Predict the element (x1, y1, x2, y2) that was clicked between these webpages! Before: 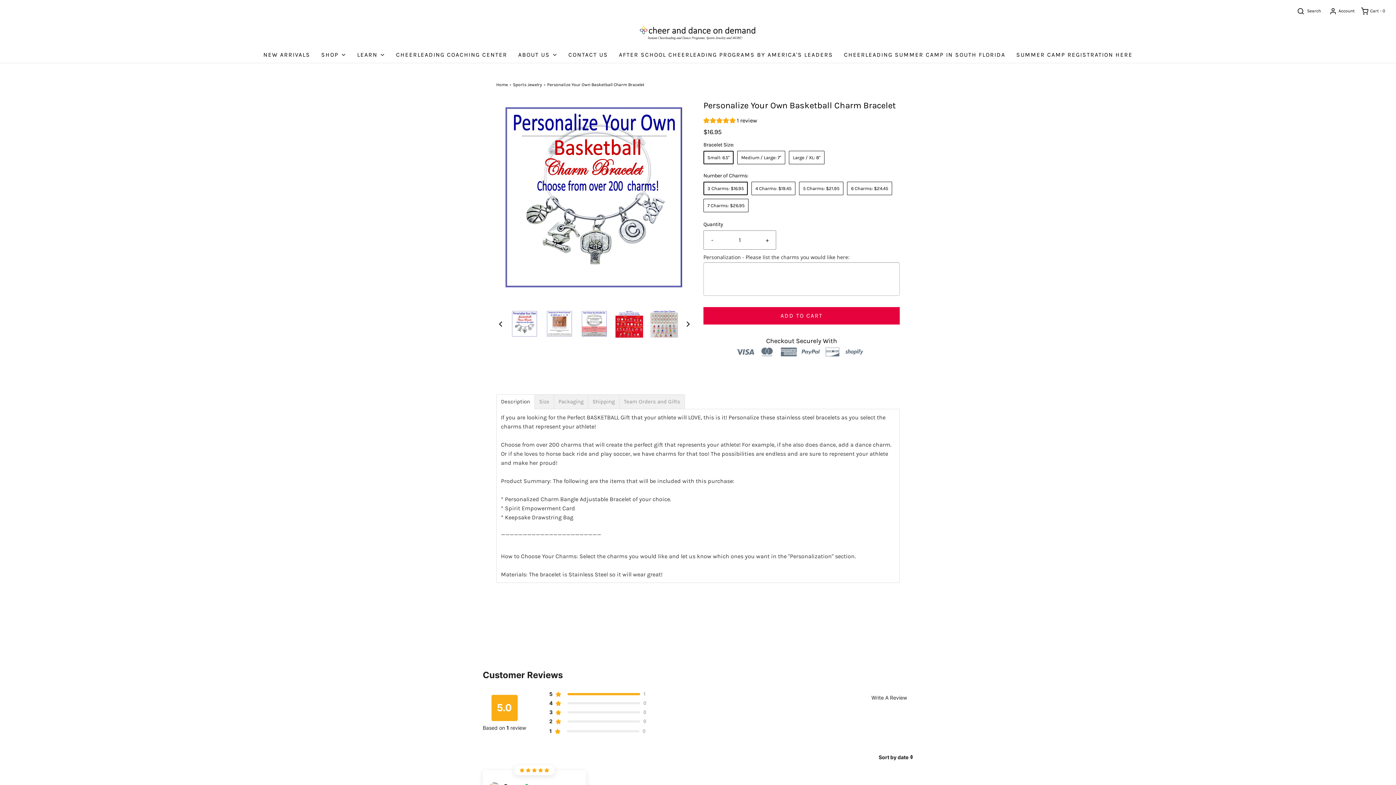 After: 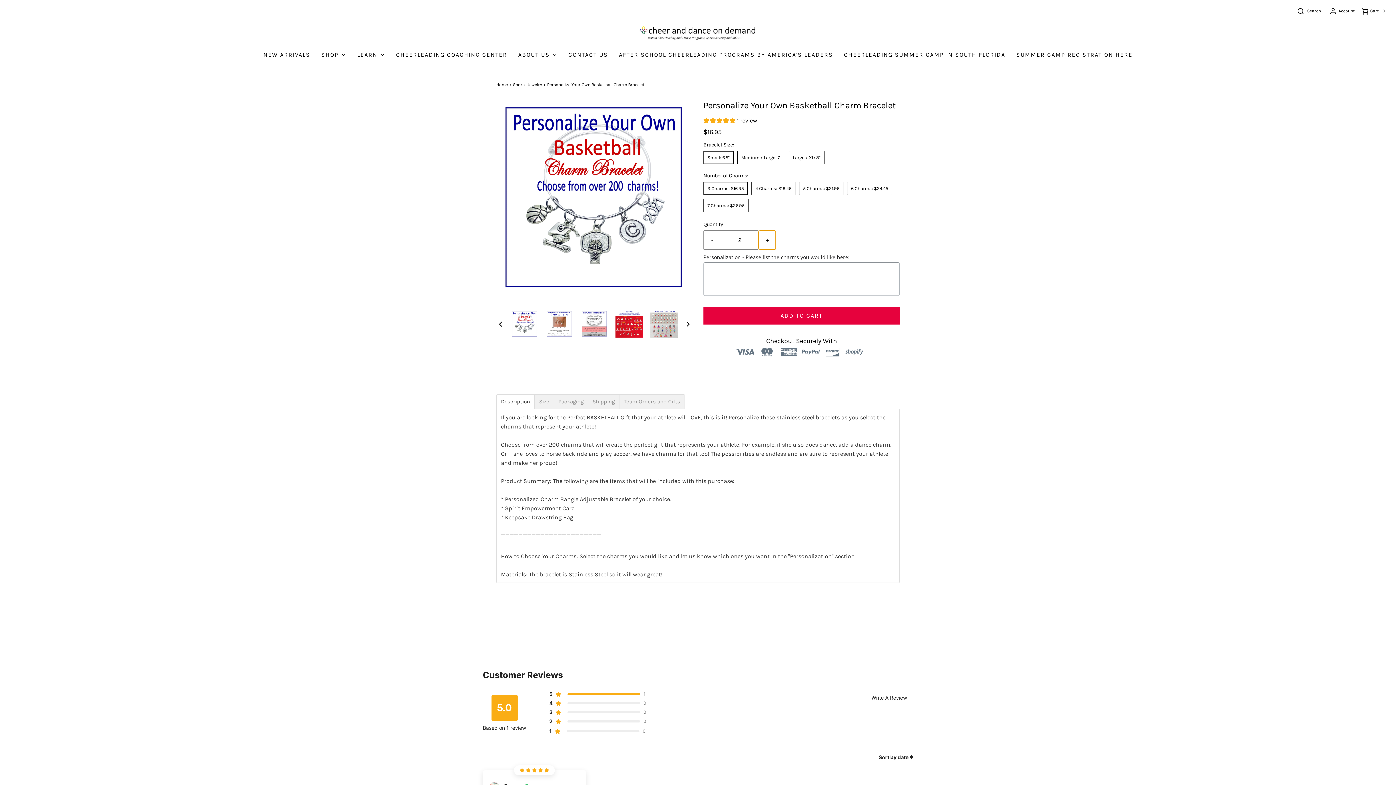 Action: label: Increase item quantity by one bbox: (758, 230, 776, 249)